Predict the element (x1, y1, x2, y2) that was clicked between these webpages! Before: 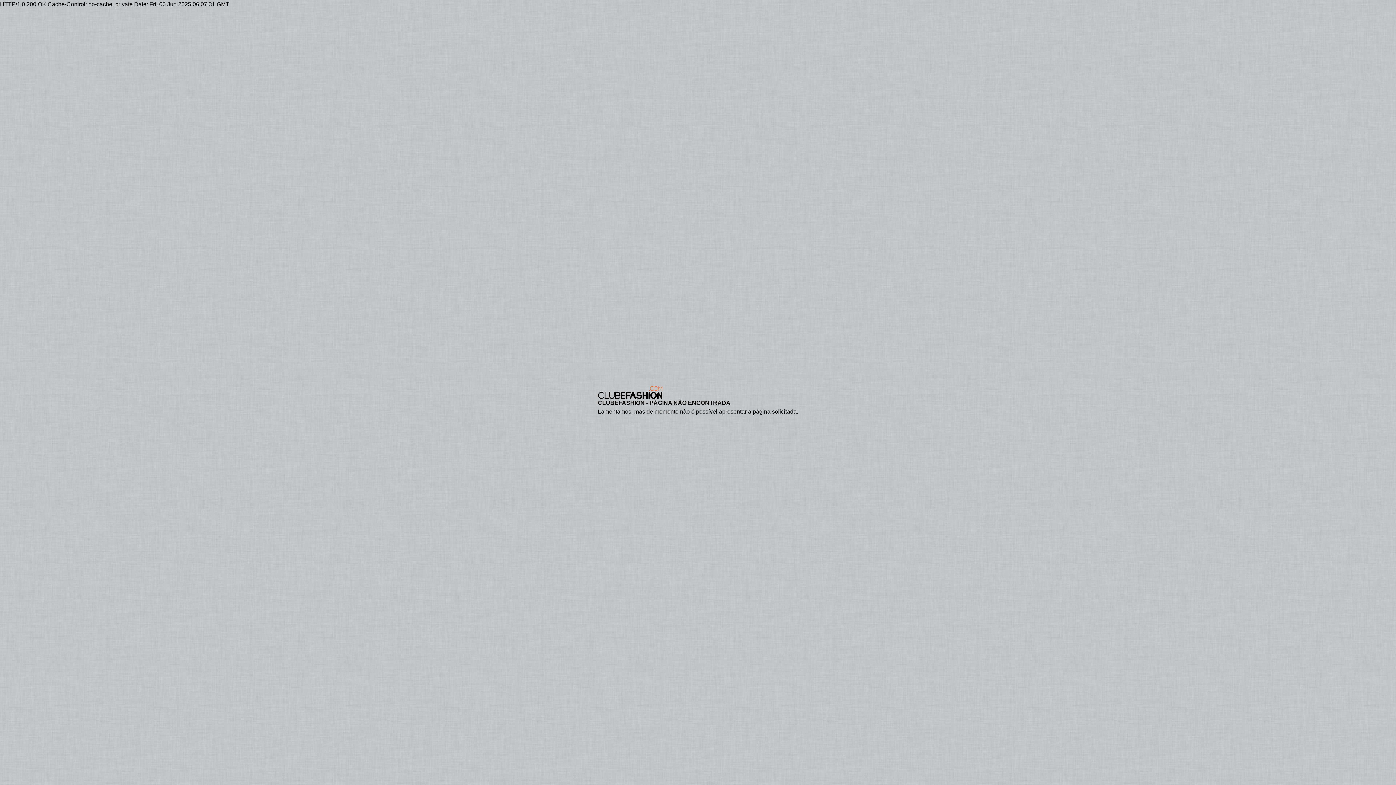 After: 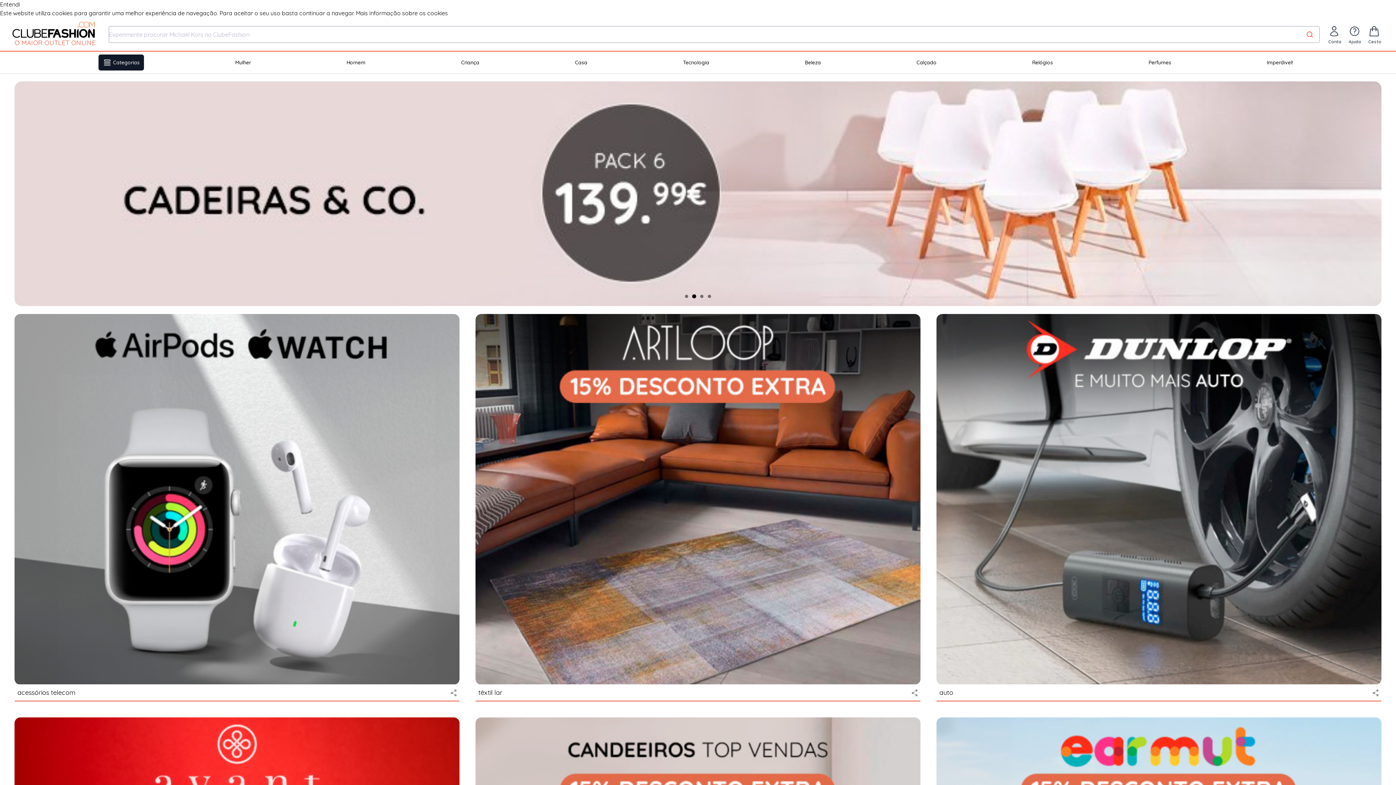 Action: bbox: (598, 386, 798, 399)